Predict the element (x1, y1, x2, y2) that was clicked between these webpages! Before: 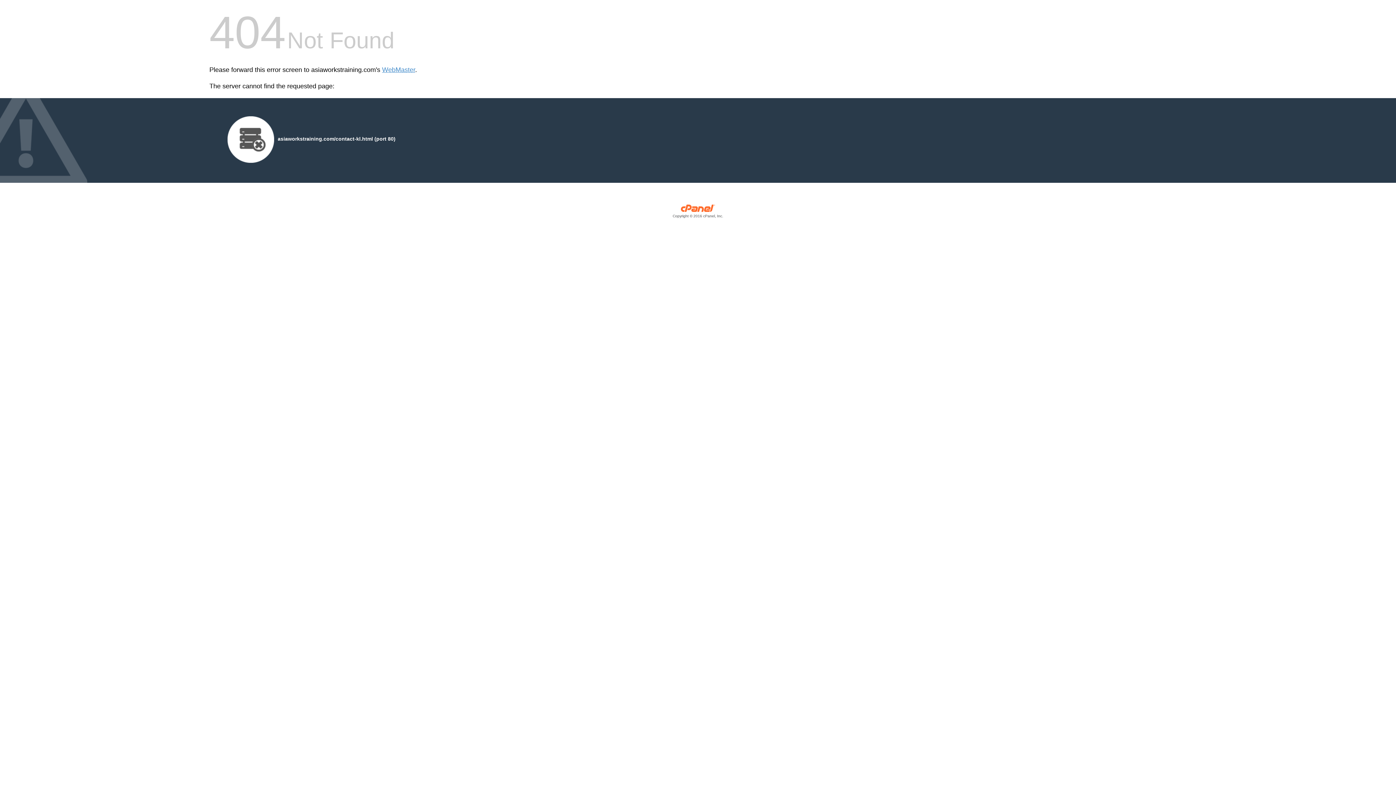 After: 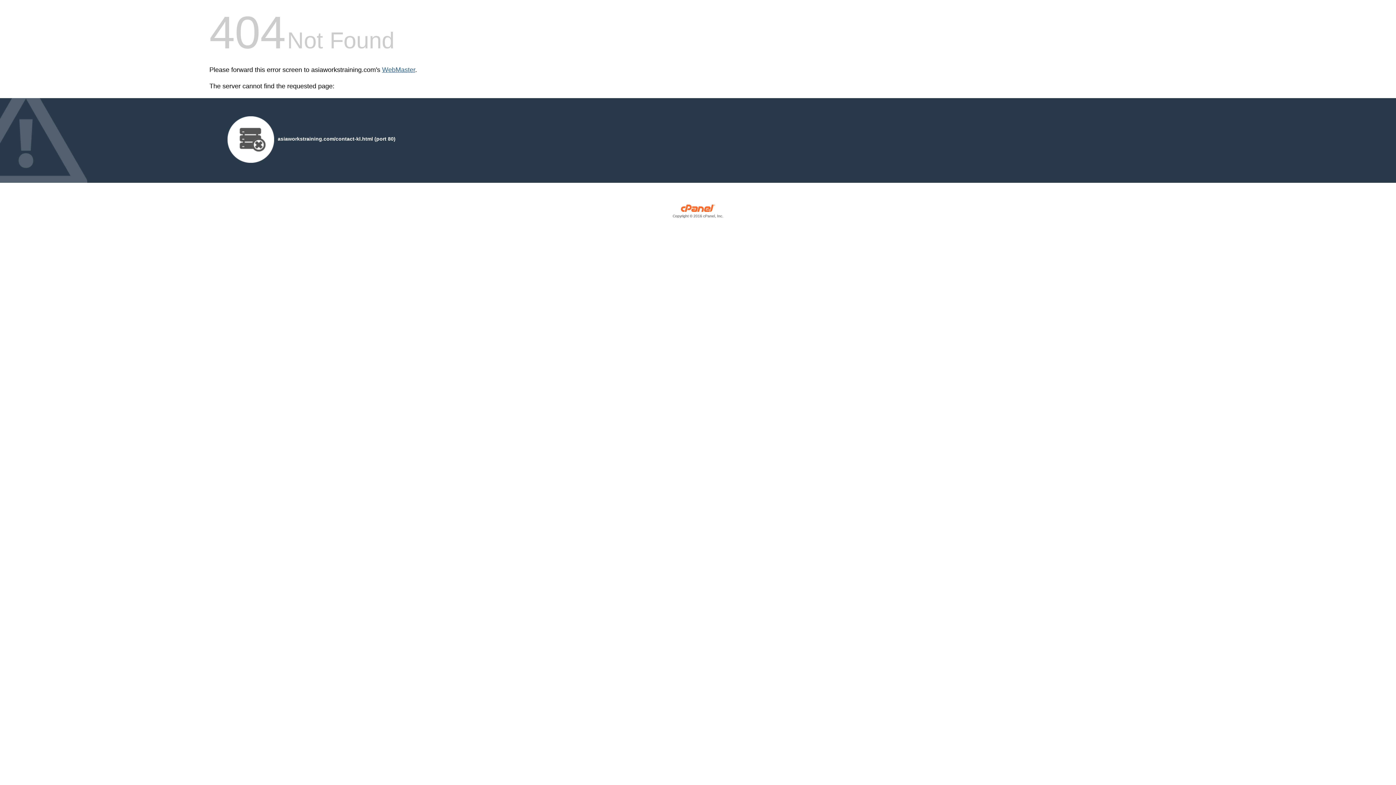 Action: label: WebMaster bbox: (382, 66, 415, 73)